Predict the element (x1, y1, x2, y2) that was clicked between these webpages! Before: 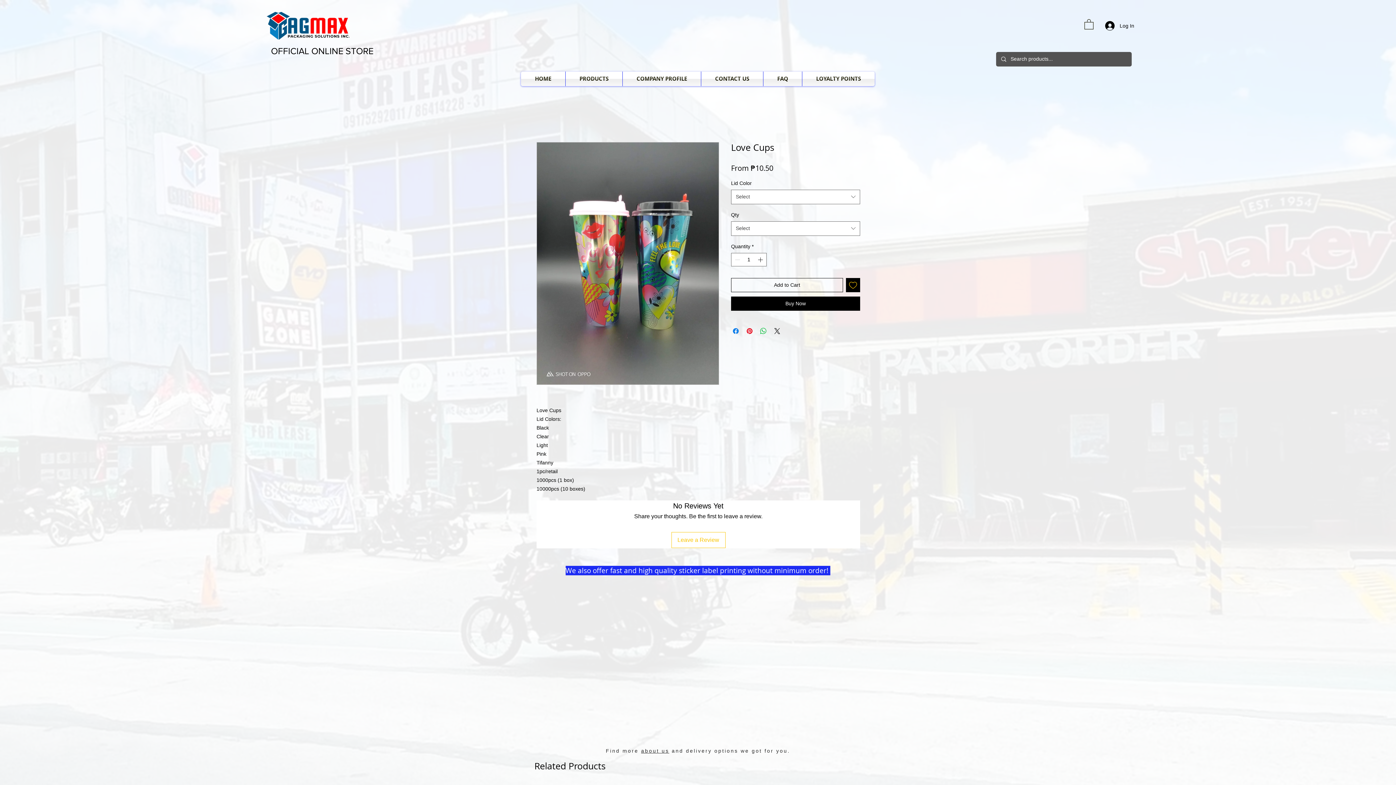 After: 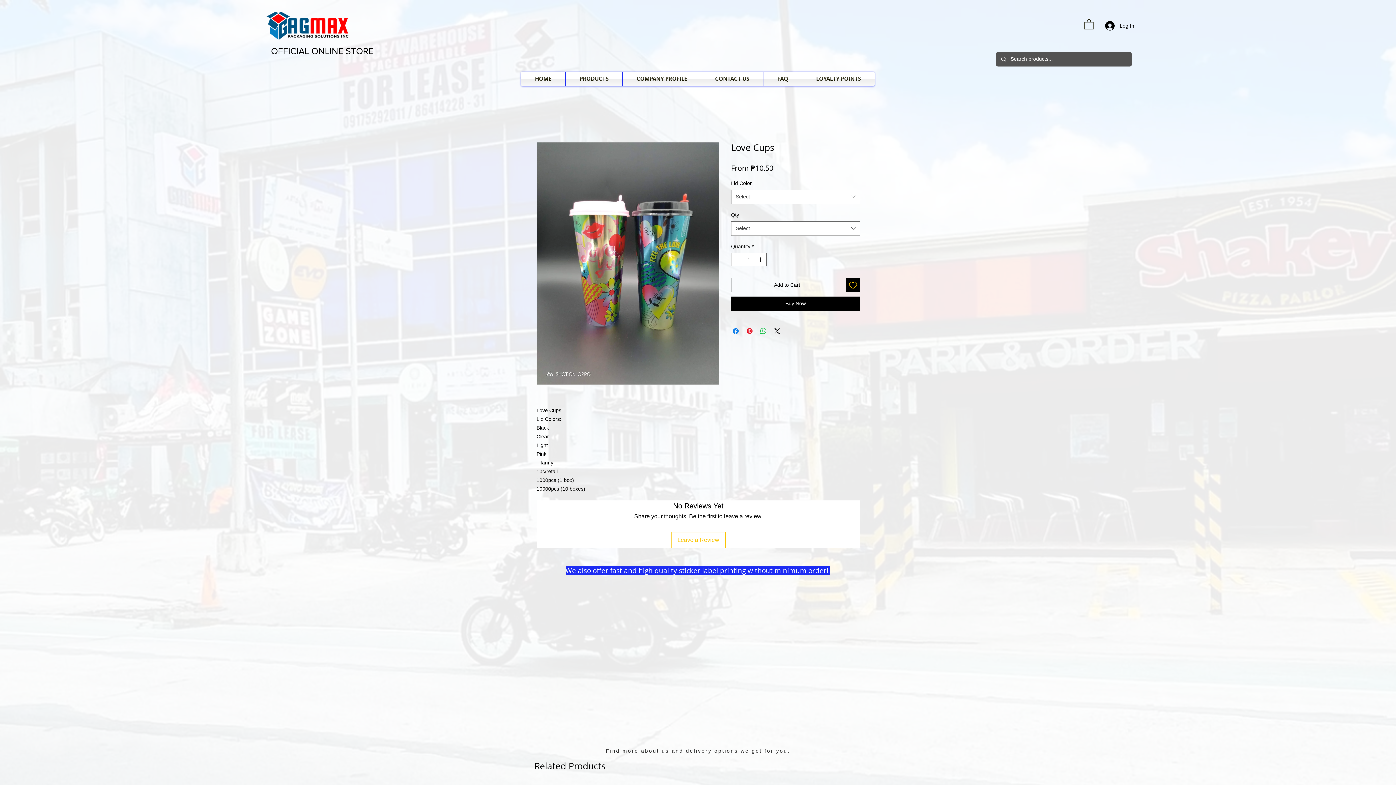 Action: bbox: (731, 189, 860, 204) label: Select